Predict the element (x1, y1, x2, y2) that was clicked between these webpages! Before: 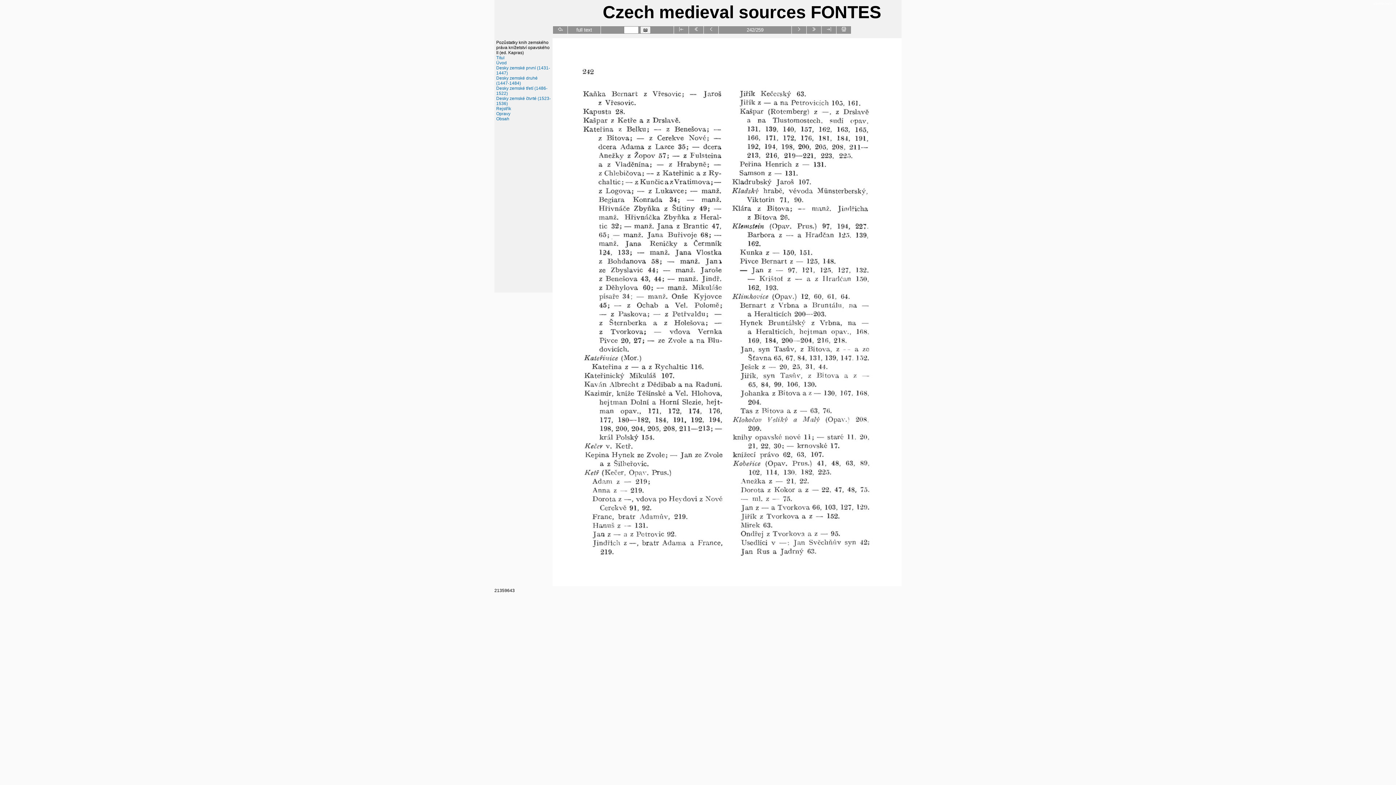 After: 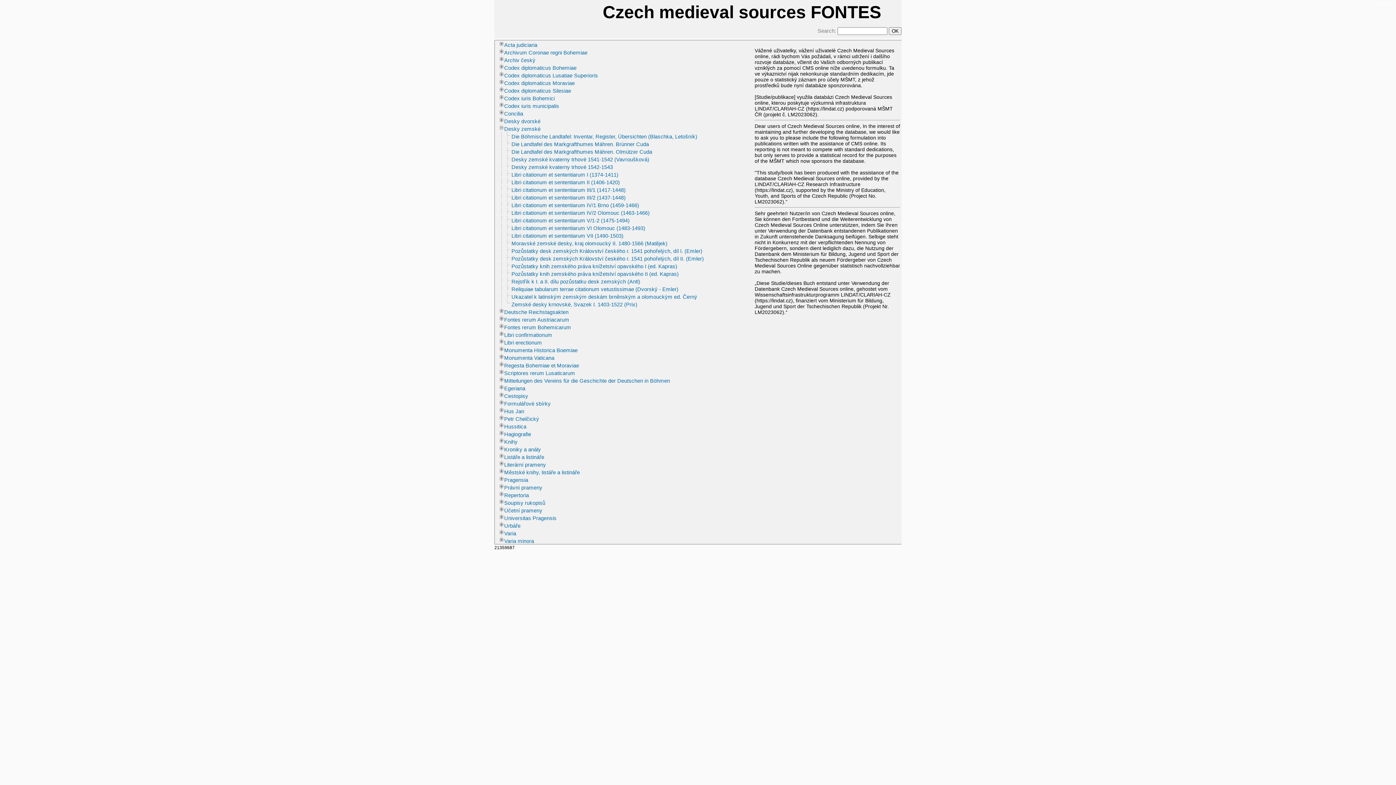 Action: bbox: (558, 27, 562, 32)